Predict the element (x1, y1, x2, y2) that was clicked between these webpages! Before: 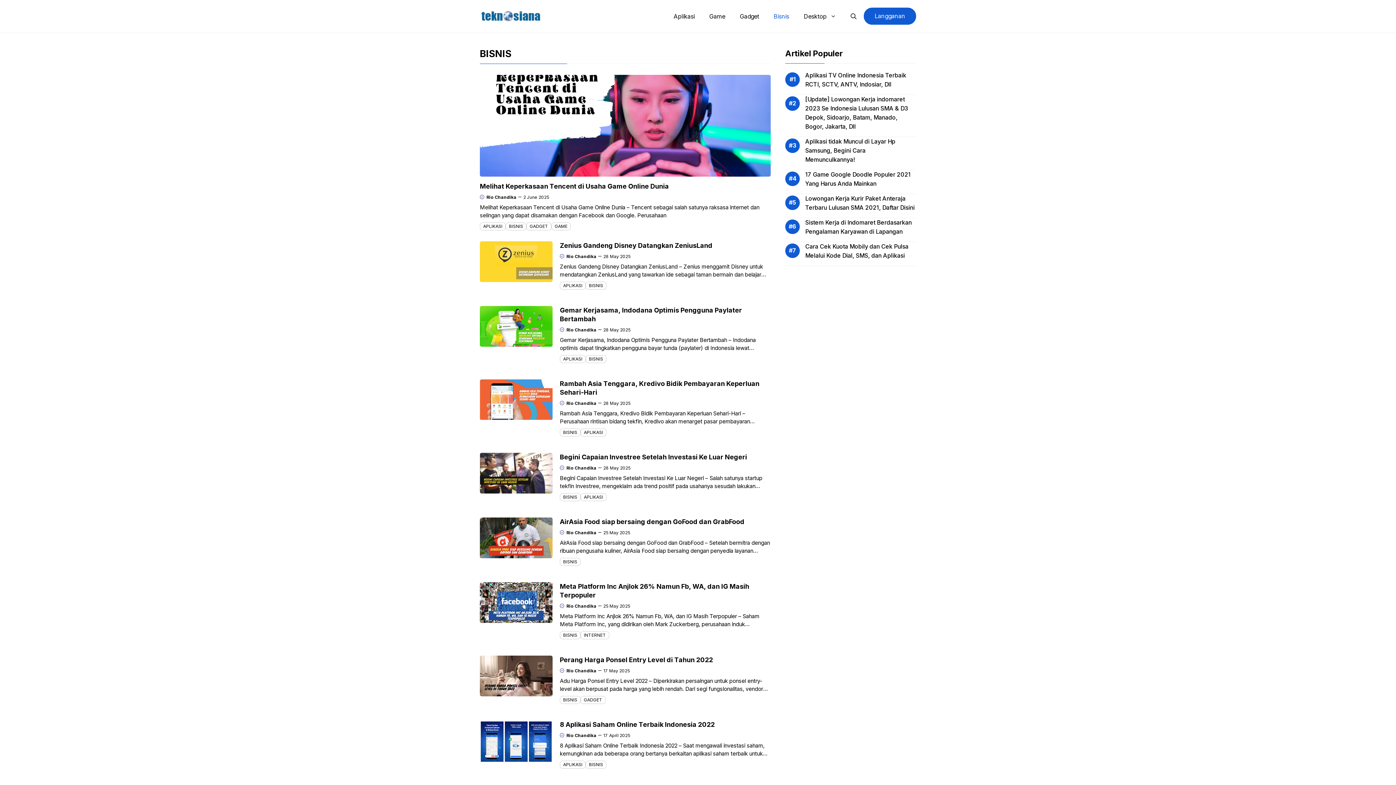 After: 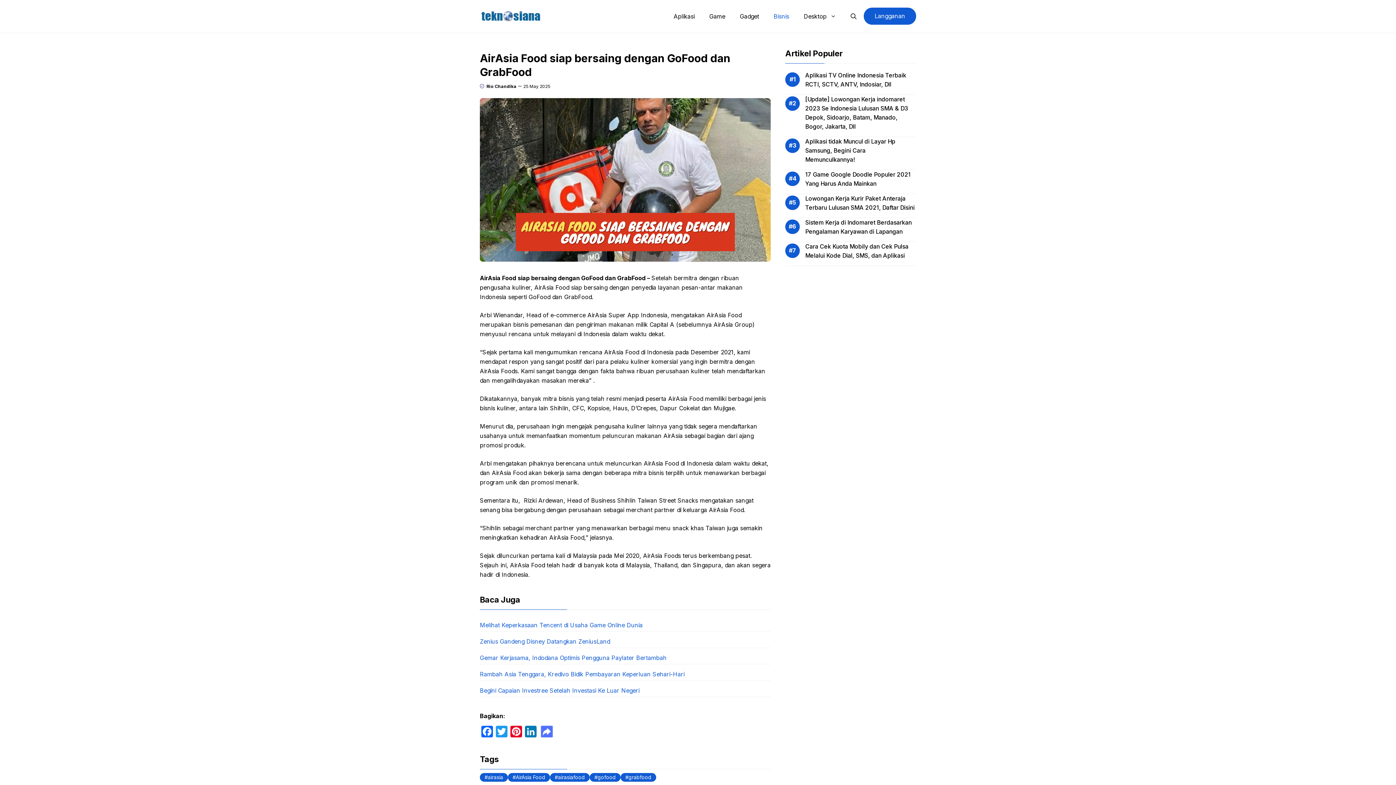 Action: bbox: (560, 518, 744, 525) label: AirAsia Food siap bersaing dengan GoFood dan GrabFood